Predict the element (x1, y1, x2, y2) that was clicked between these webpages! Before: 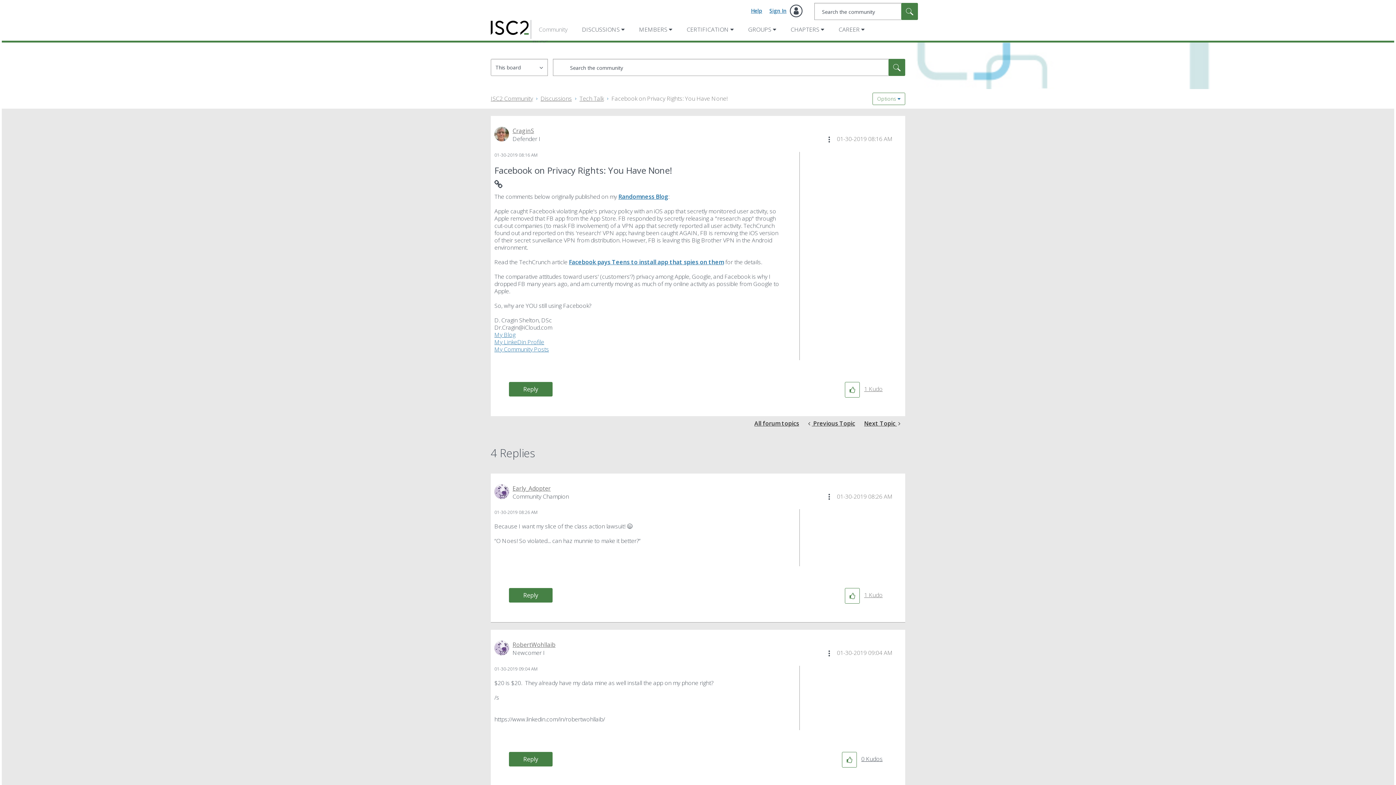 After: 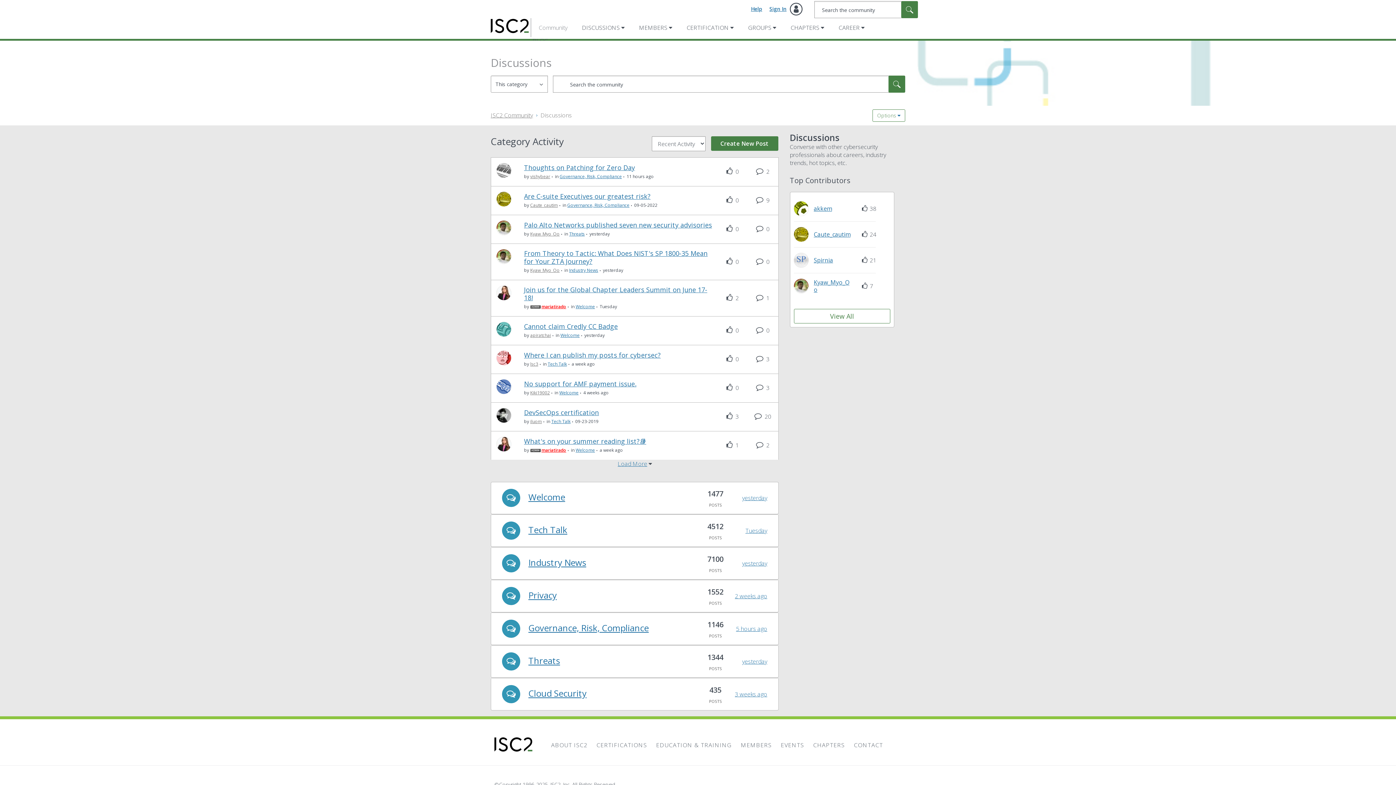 Action: label: Discussions bbox: (540, 94, 572, 102)